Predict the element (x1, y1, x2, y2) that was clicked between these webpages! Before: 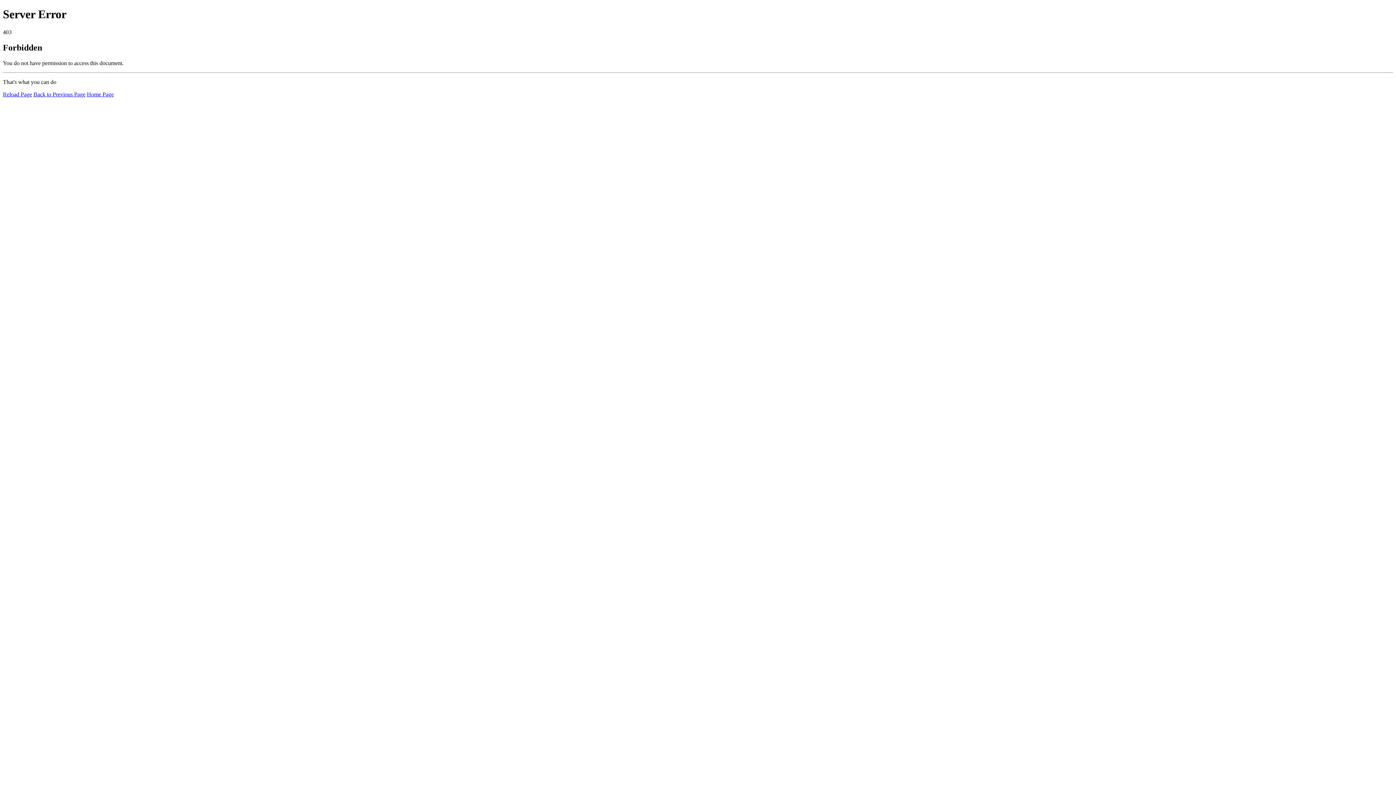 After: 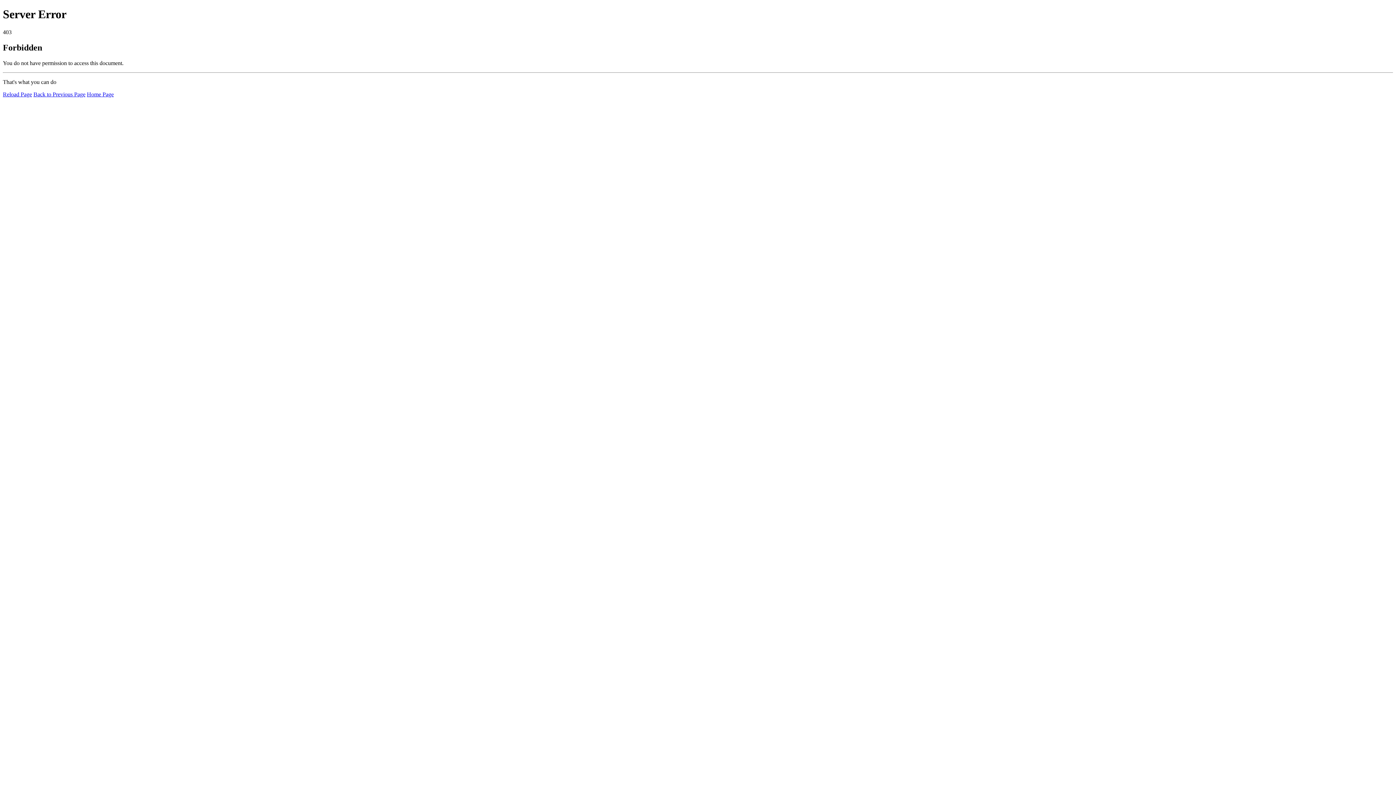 Action: bbox: (2, 91, 32, 97) label: Reload Page